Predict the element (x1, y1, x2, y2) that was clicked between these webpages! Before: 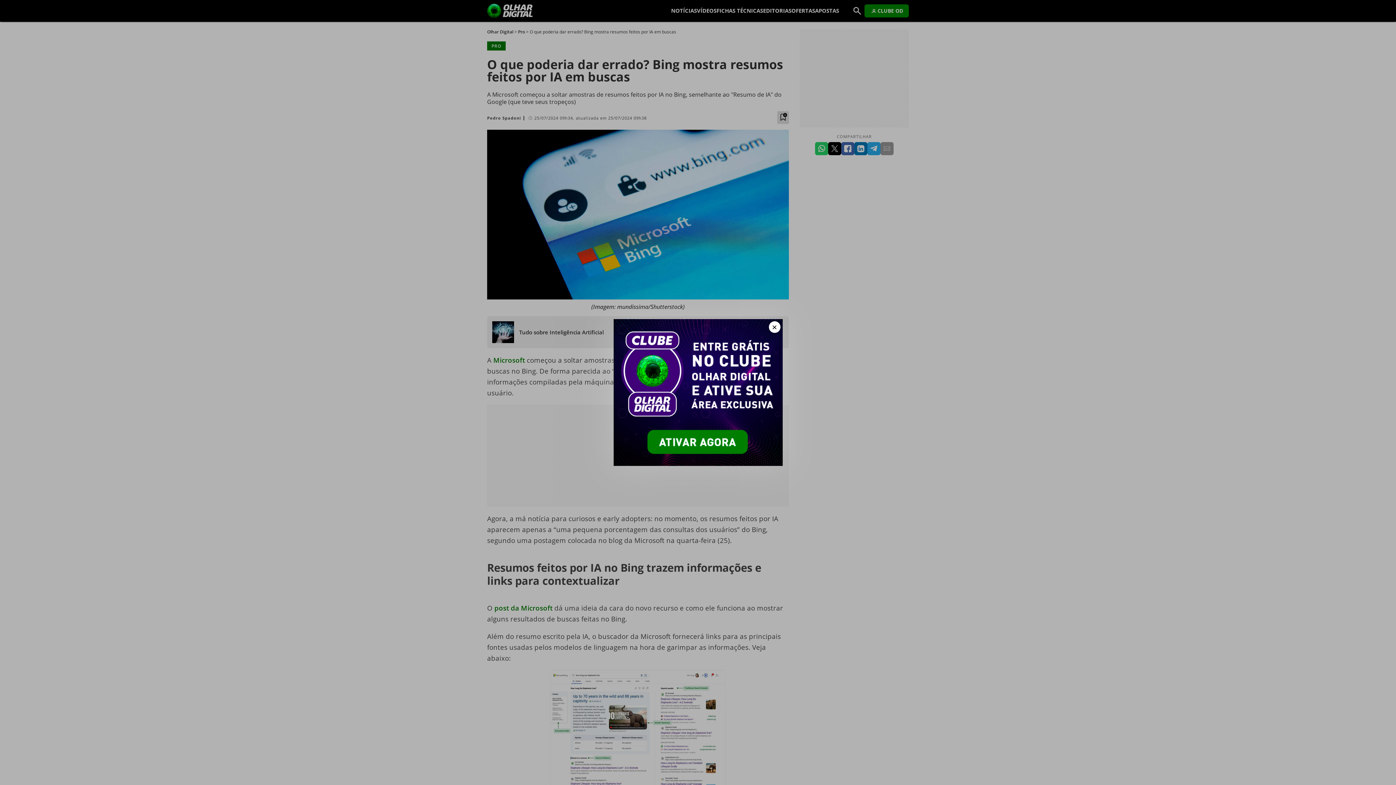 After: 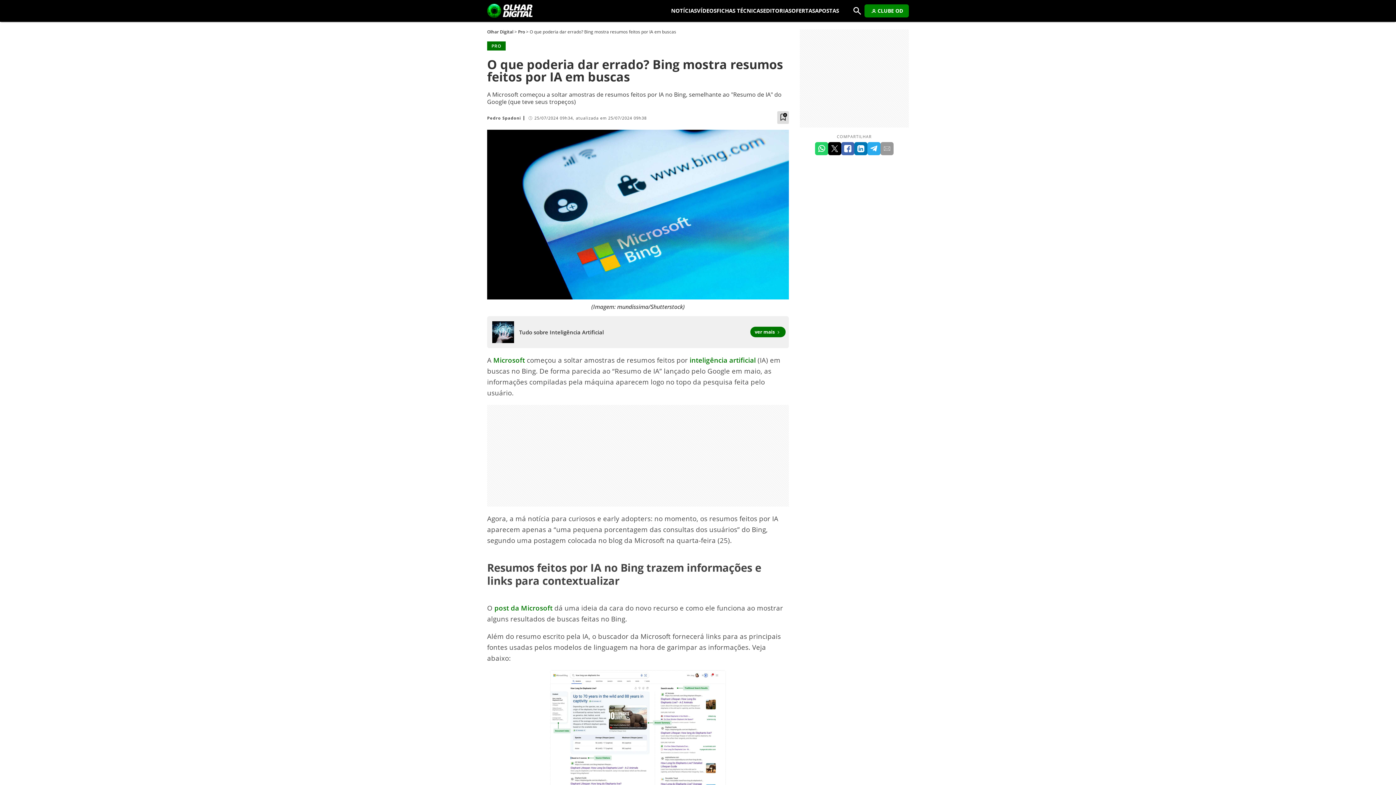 Action: bbox: (768, 321, 780, 333) label: Fechar